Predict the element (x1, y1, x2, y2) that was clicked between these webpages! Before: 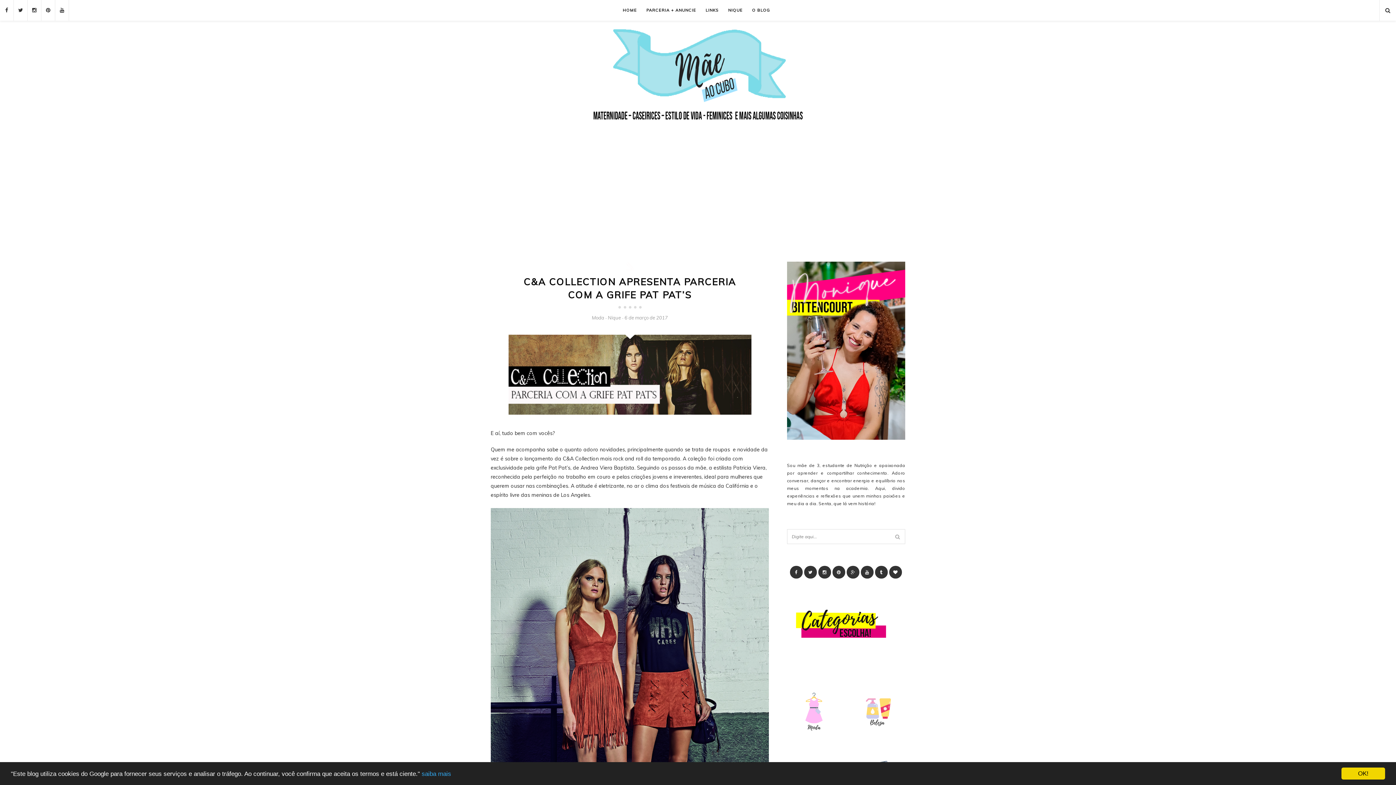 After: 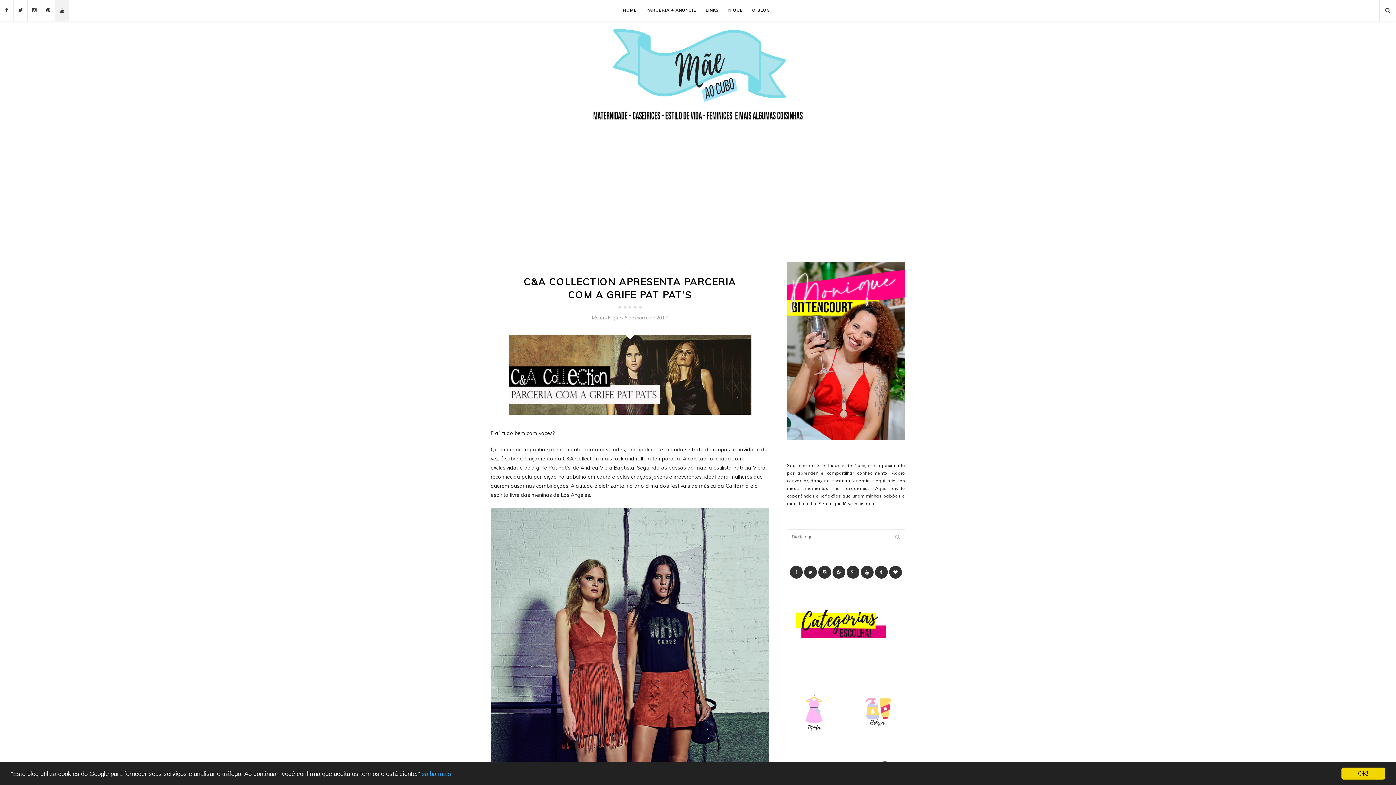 Action: bbox: (55, 0, 69, 20)